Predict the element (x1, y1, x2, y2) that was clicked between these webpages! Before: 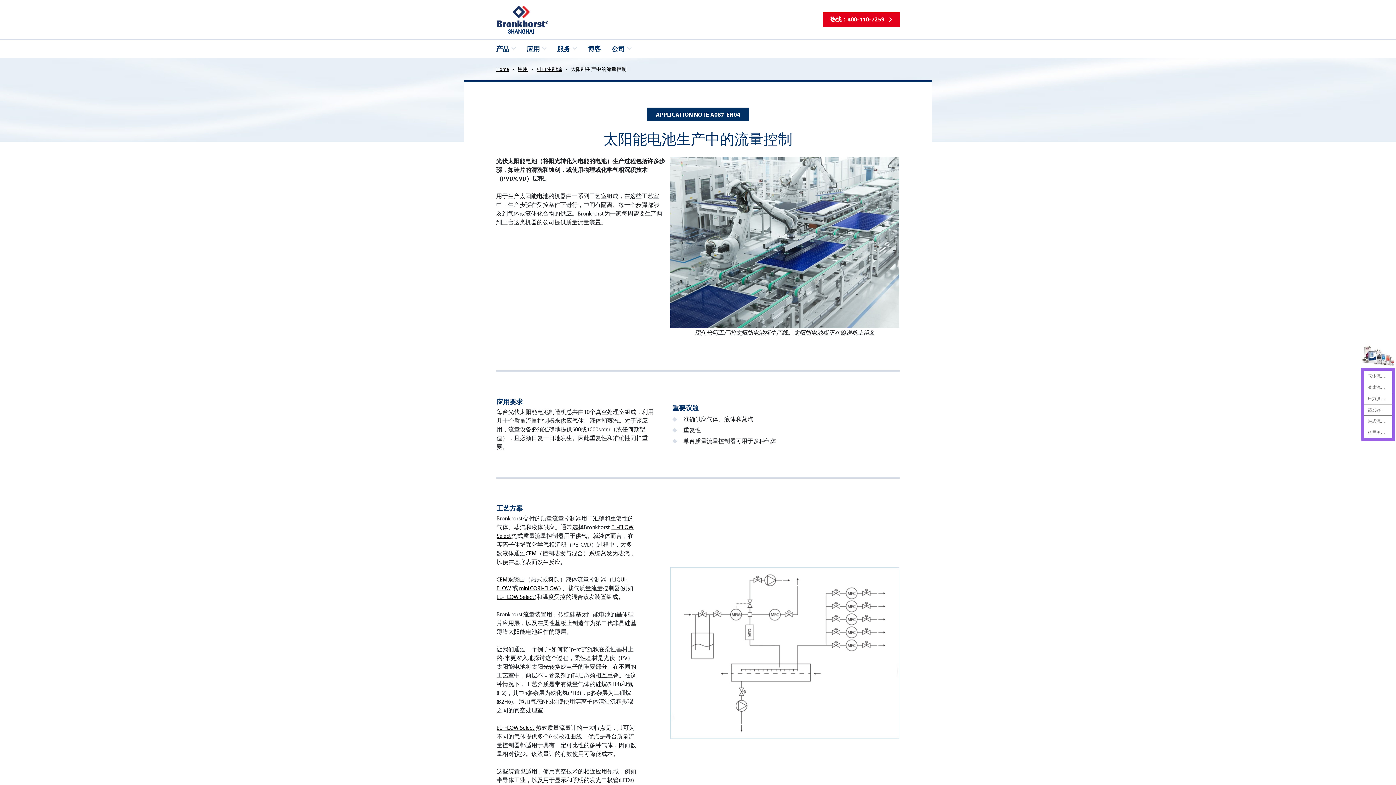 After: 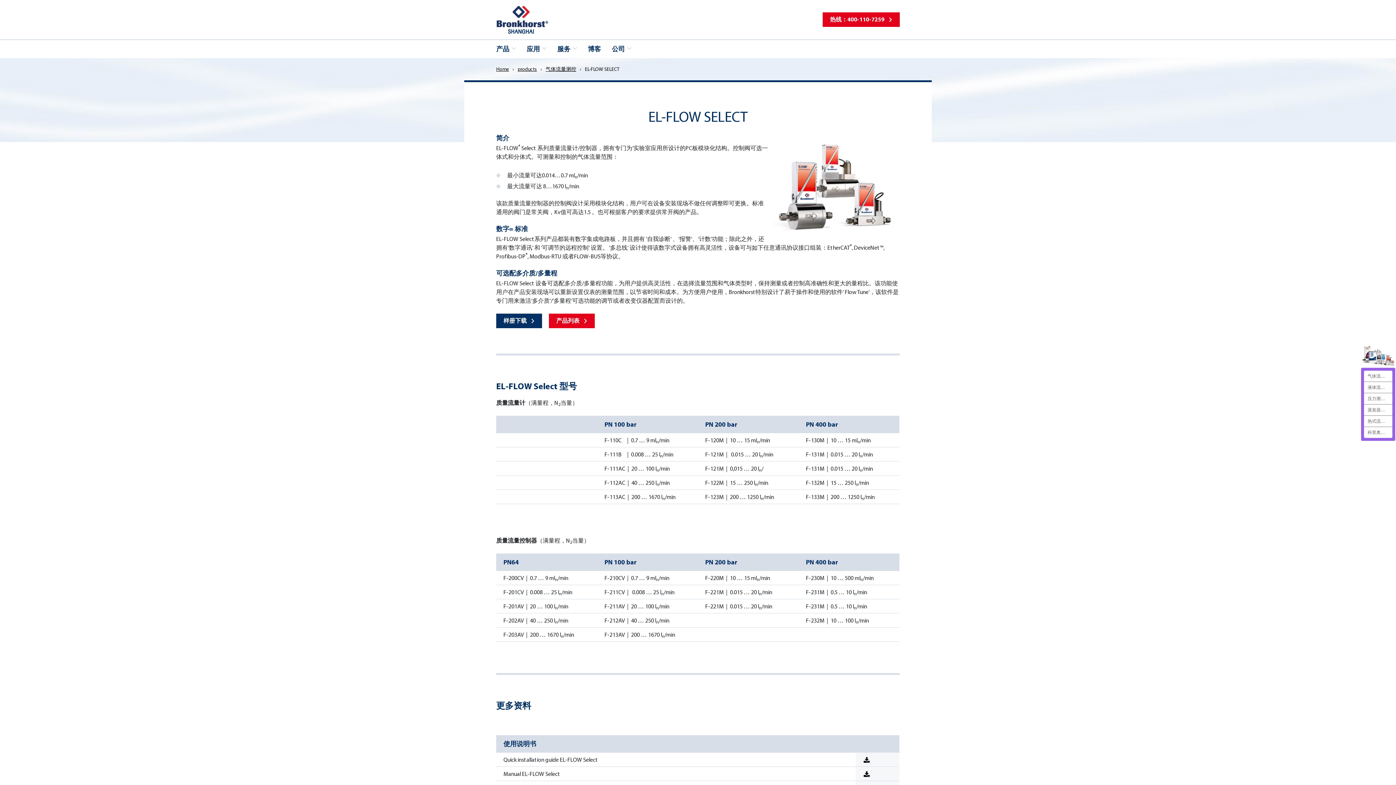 Action: bbox: (496, 724, 534, 731) label: EL-FLOW Select